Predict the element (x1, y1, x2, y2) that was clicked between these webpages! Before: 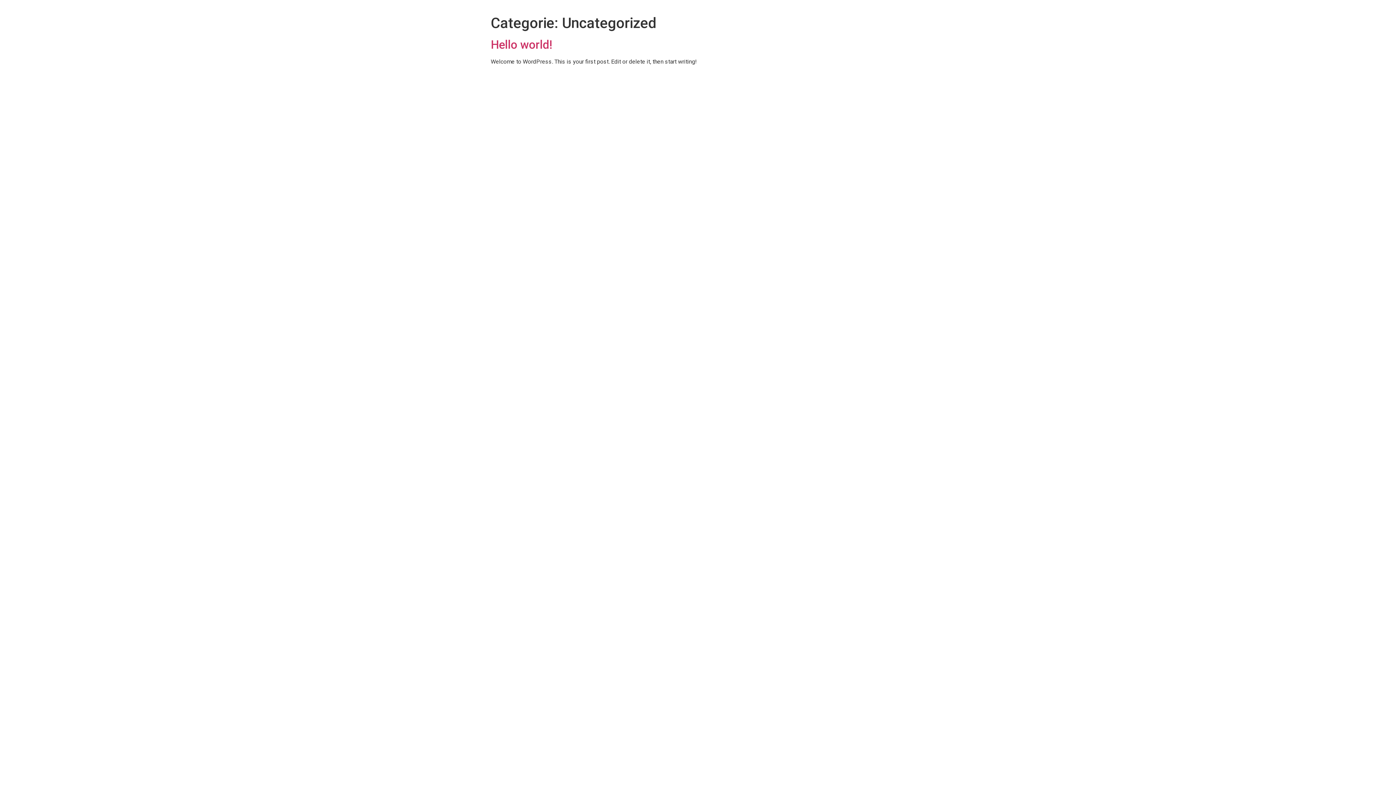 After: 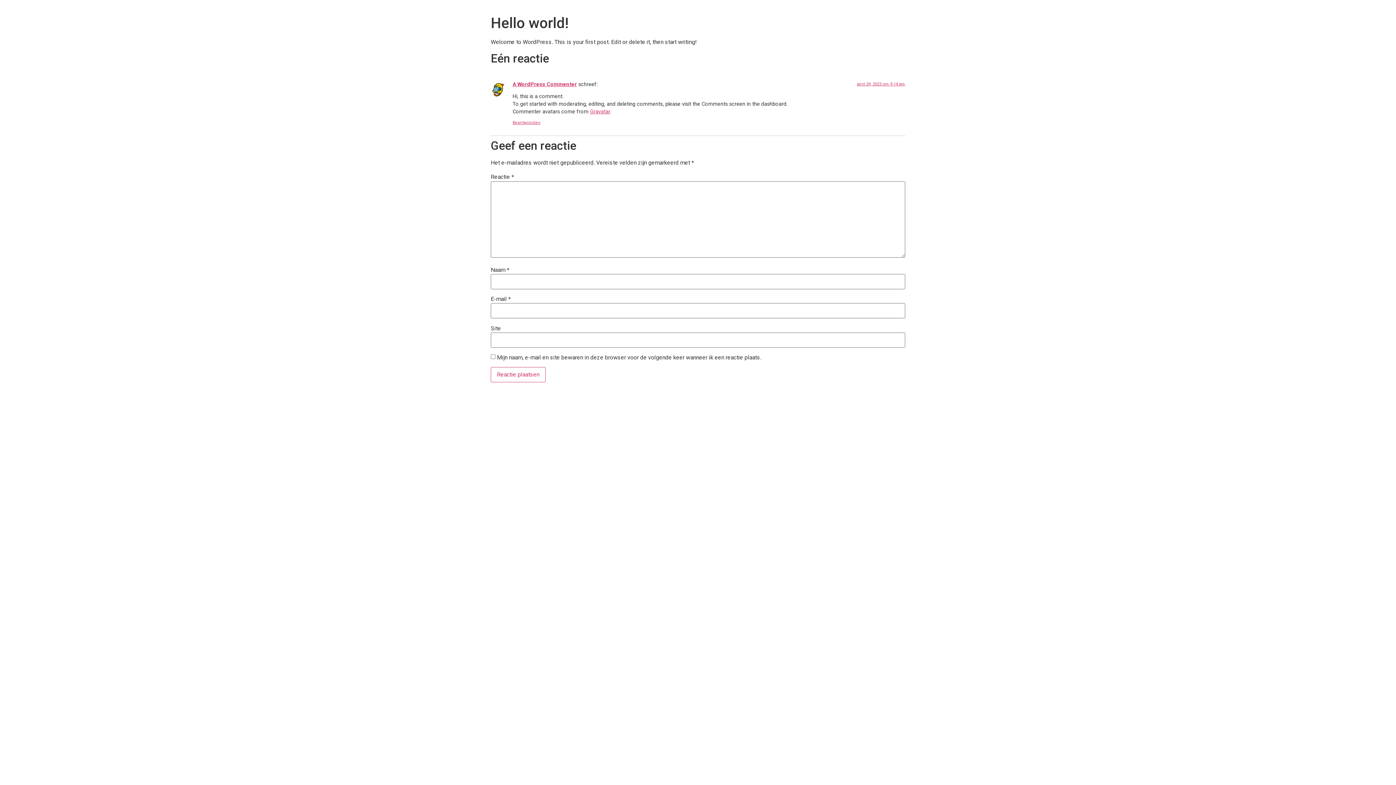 Action: bbox: (490, 37, 552, 51) label: Hello world!